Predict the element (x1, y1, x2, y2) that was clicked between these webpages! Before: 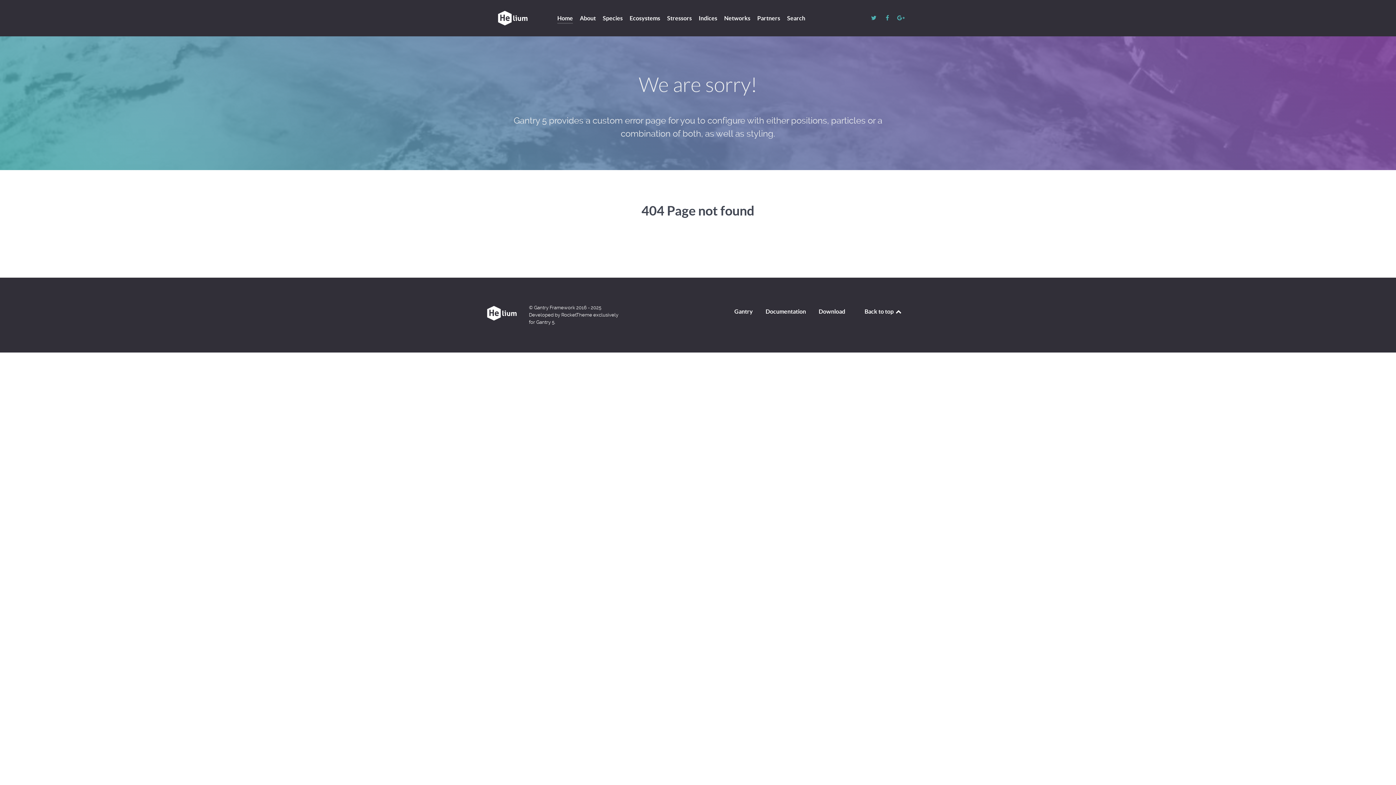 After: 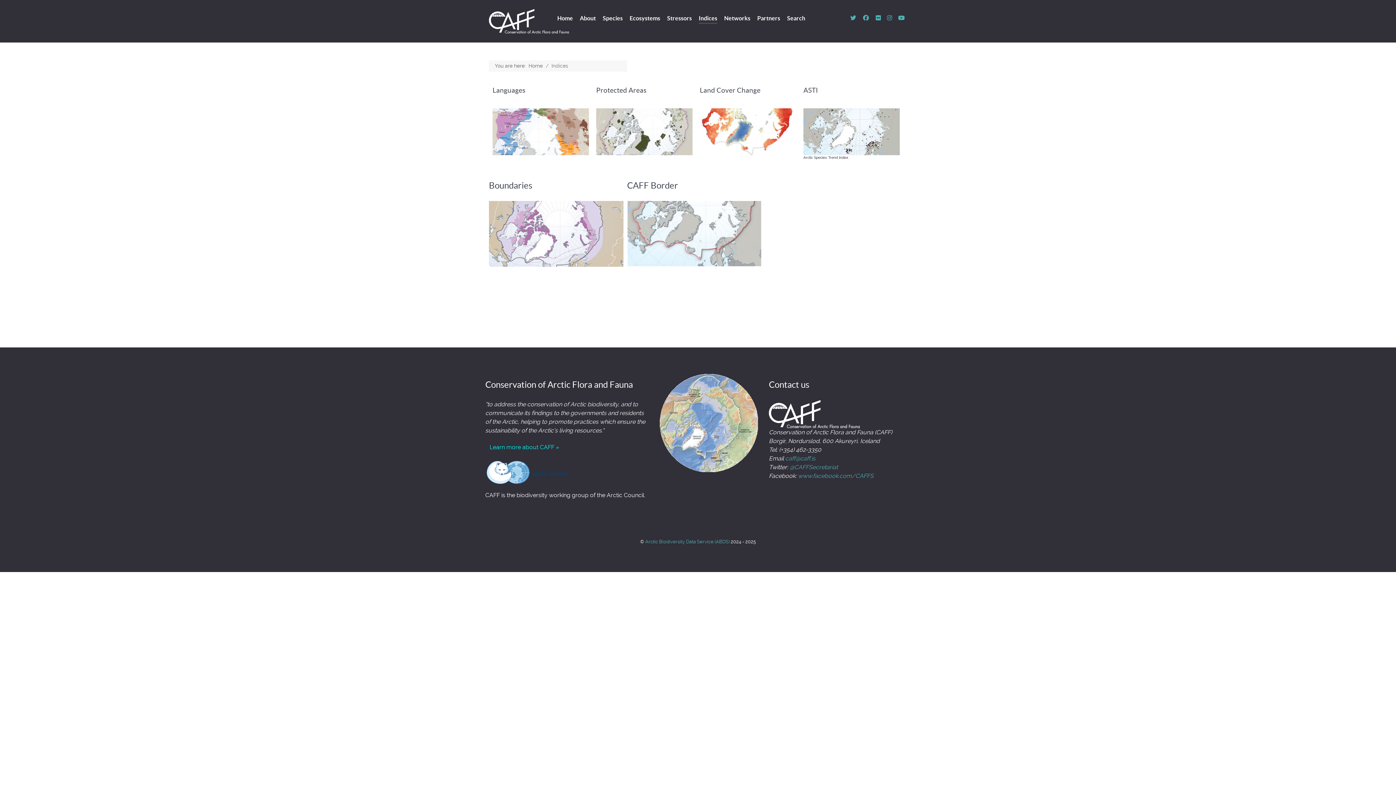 Action: bbox: (698, 13, 717, 24) label: Indices